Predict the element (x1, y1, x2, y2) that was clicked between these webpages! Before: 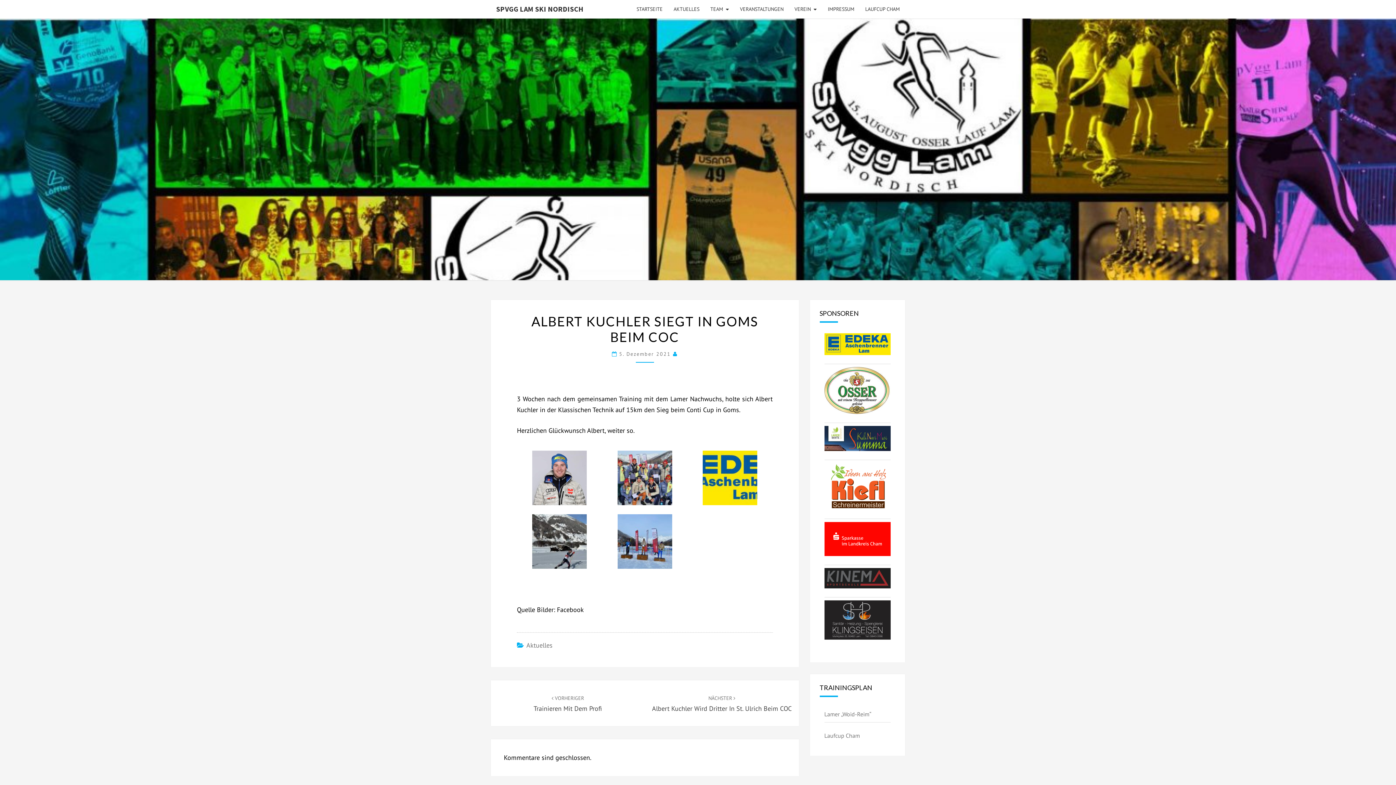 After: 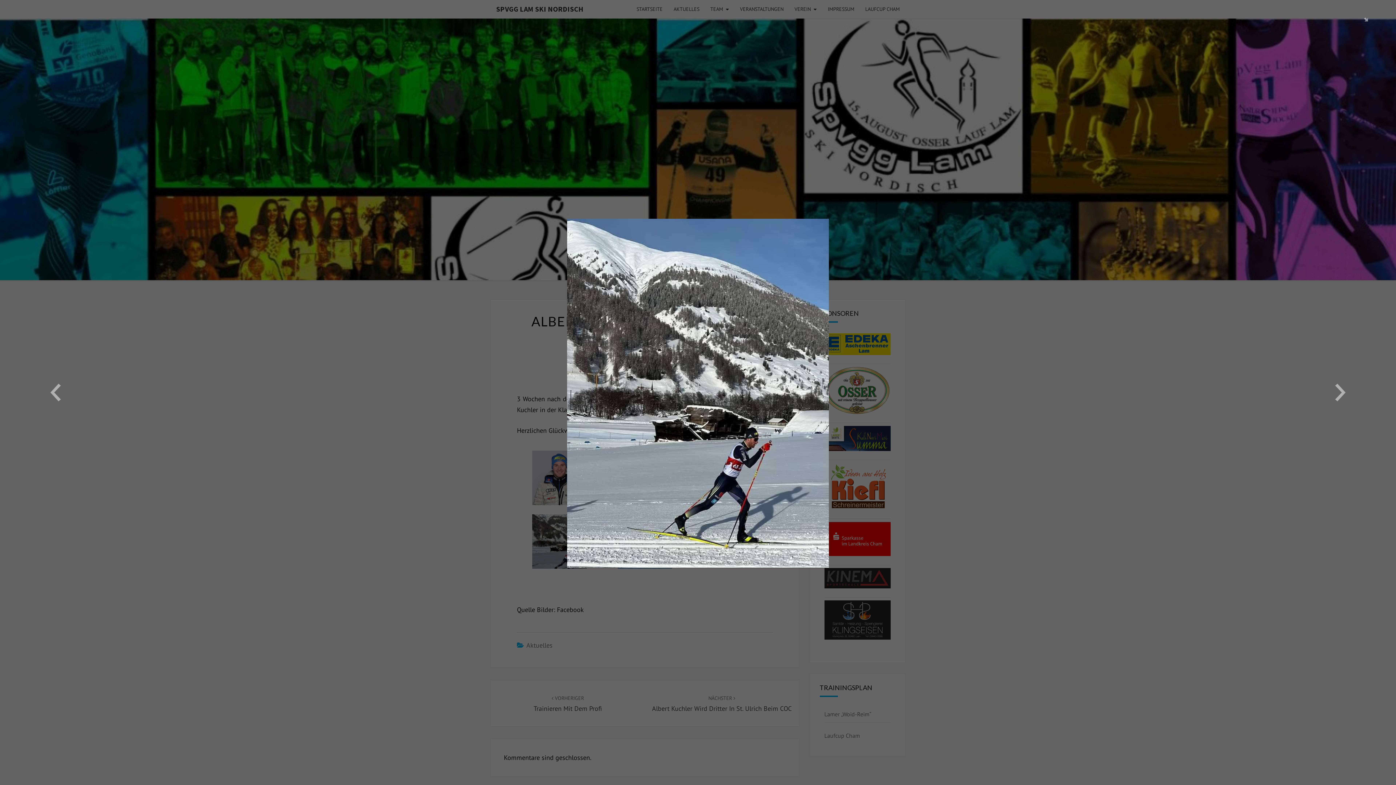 Action: bbox: (532, 536, 586, 545)